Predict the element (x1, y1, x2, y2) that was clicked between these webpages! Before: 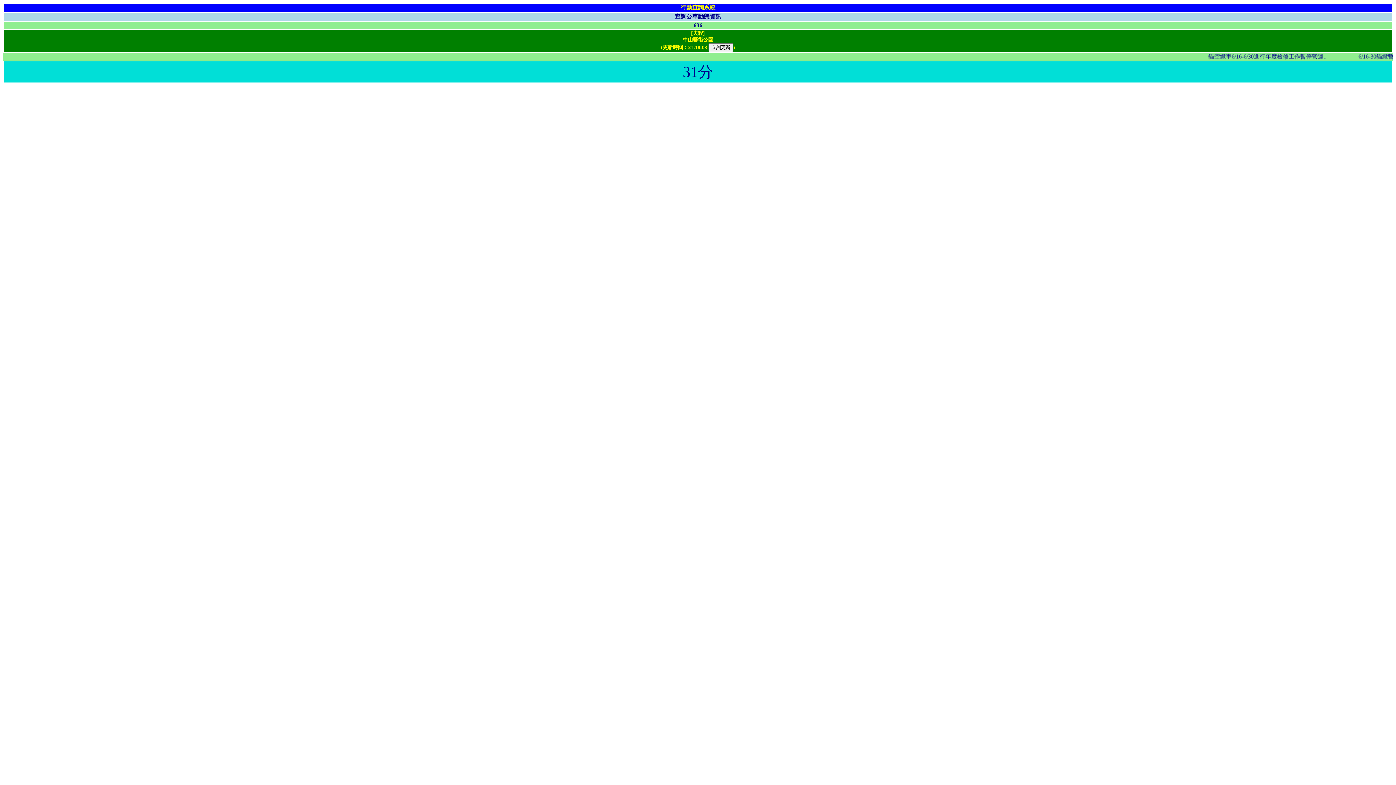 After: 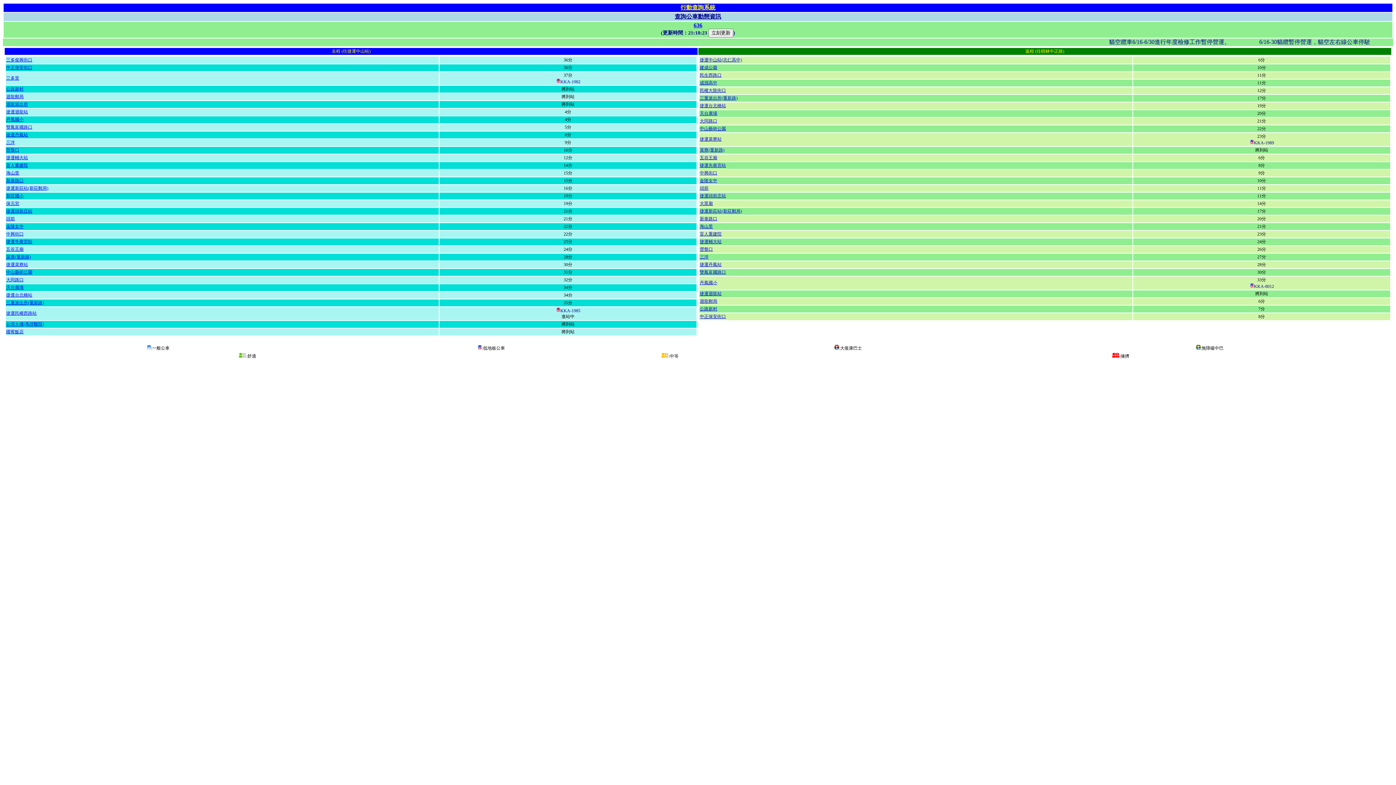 Action: bbox: (693, 22, 702, 28) label: 636